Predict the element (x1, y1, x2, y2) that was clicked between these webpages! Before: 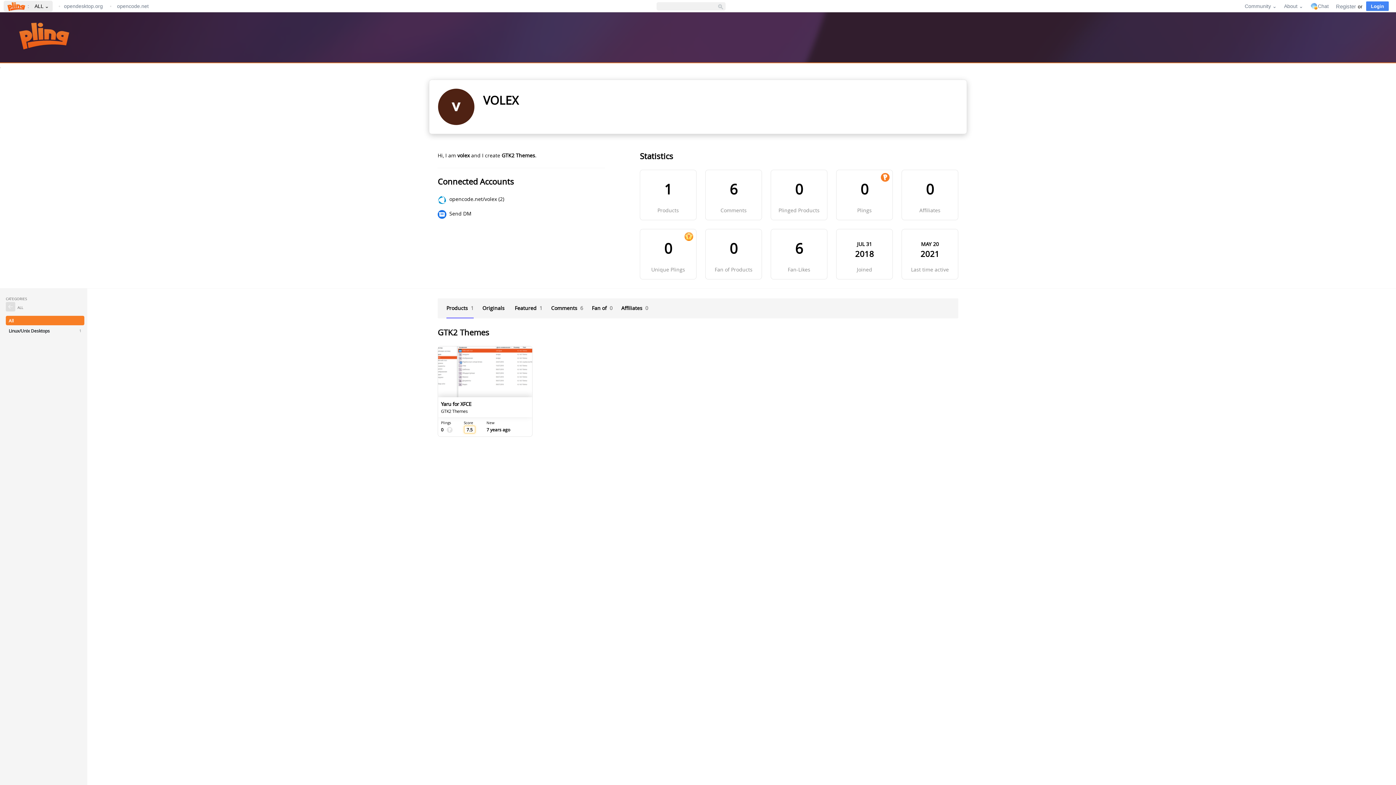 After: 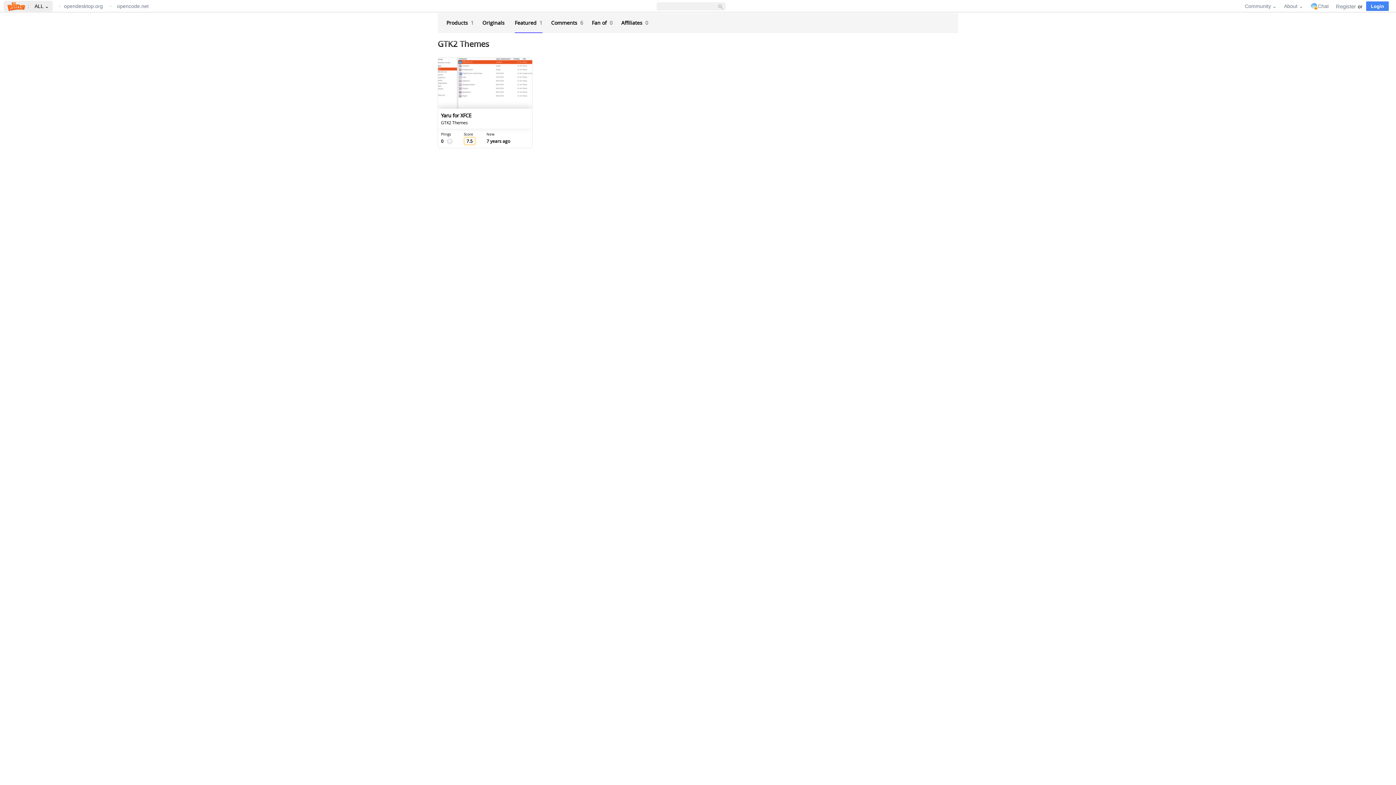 Action: label: Featured 1 bbox: (514, 298, 542, 318)